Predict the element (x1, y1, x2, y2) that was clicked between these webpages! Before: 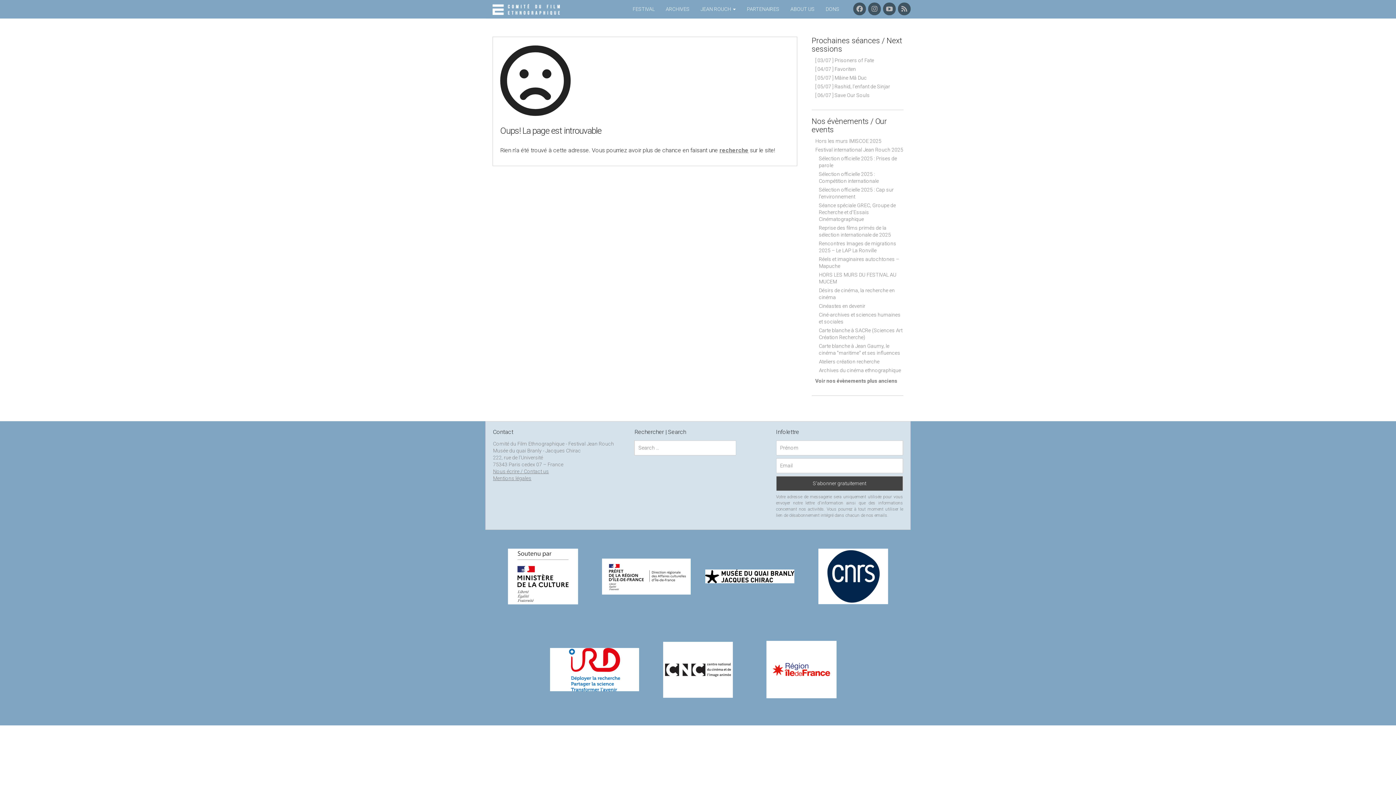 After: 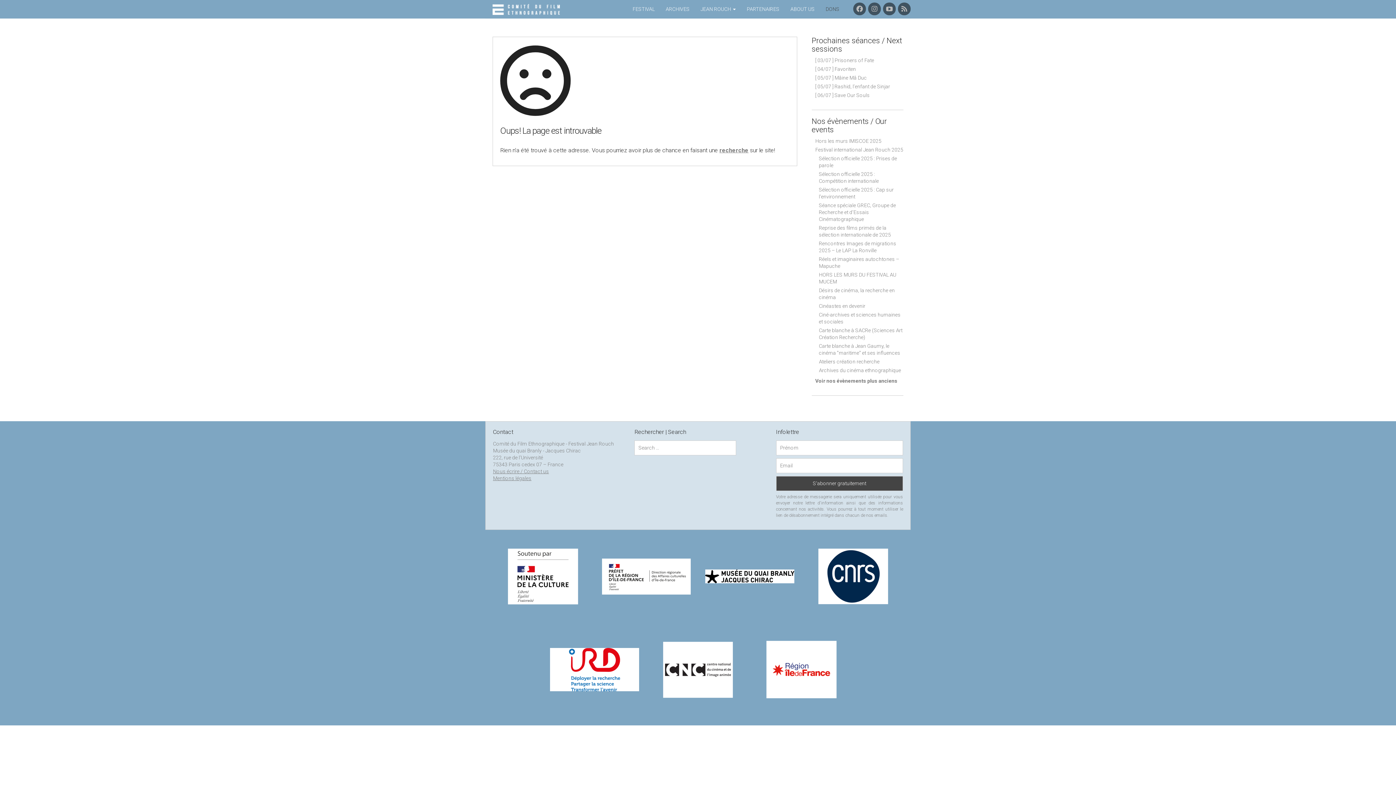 Action: label: DONS bbox: (820, 0, 845, 18)